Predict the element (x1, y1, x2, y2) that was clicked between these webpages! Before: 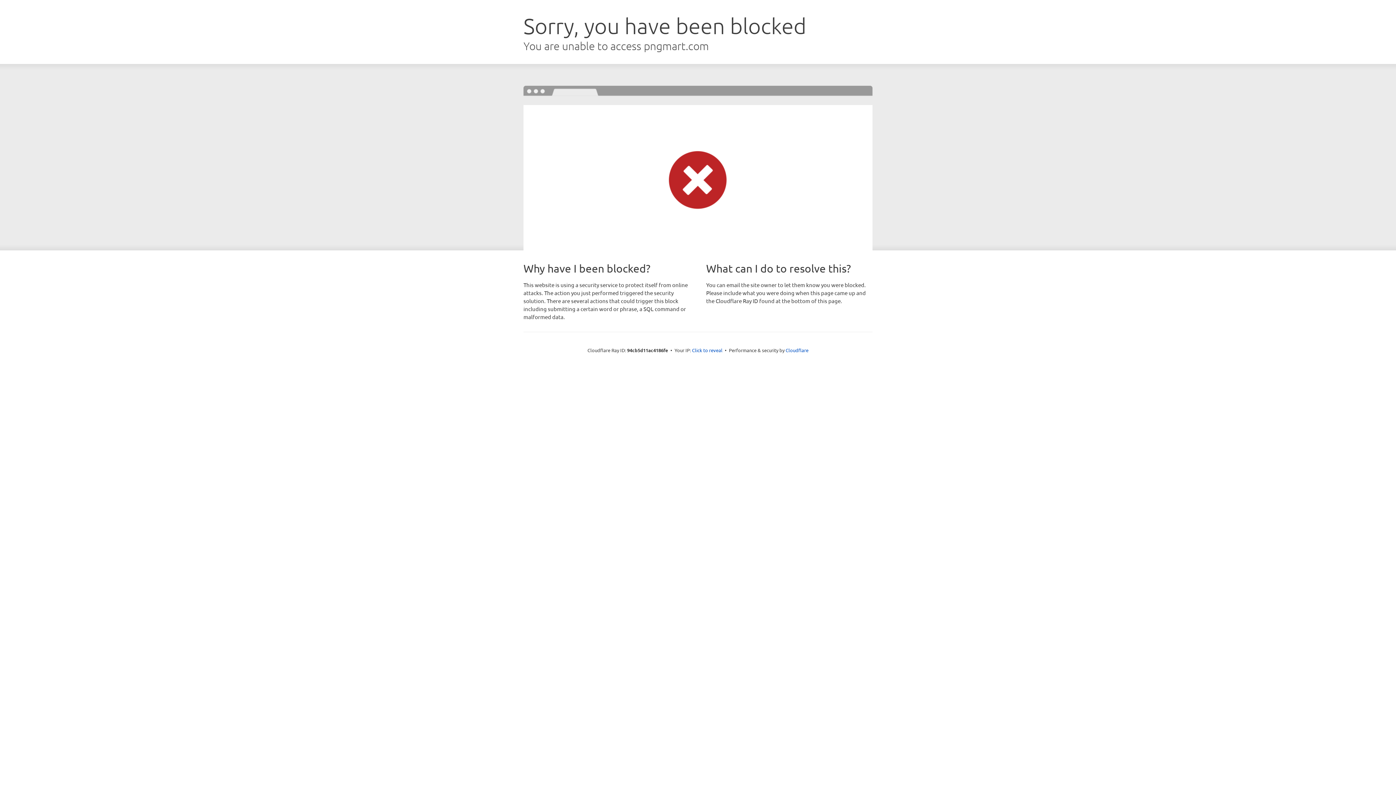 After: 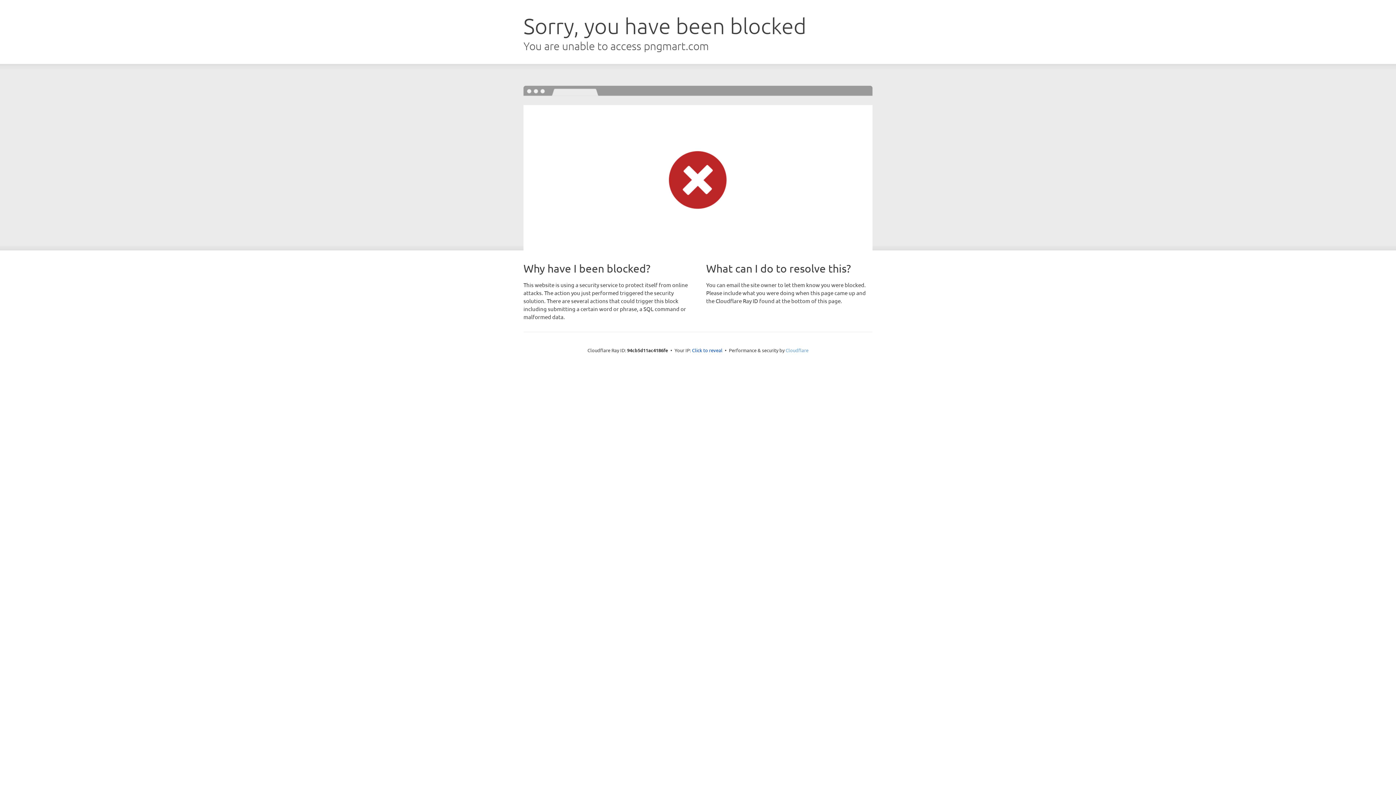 Action: bbox: (785, 347, 808, 353) label: Cloudflare